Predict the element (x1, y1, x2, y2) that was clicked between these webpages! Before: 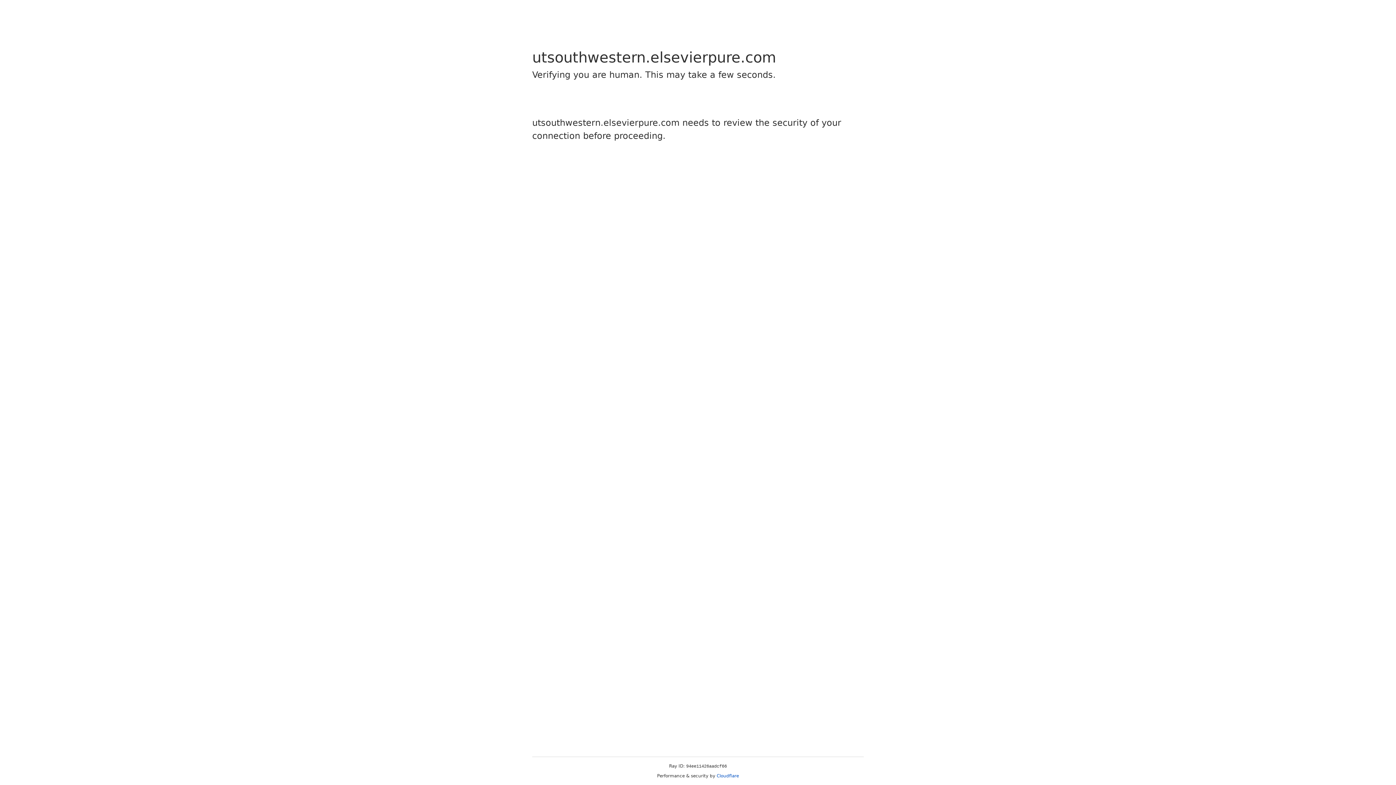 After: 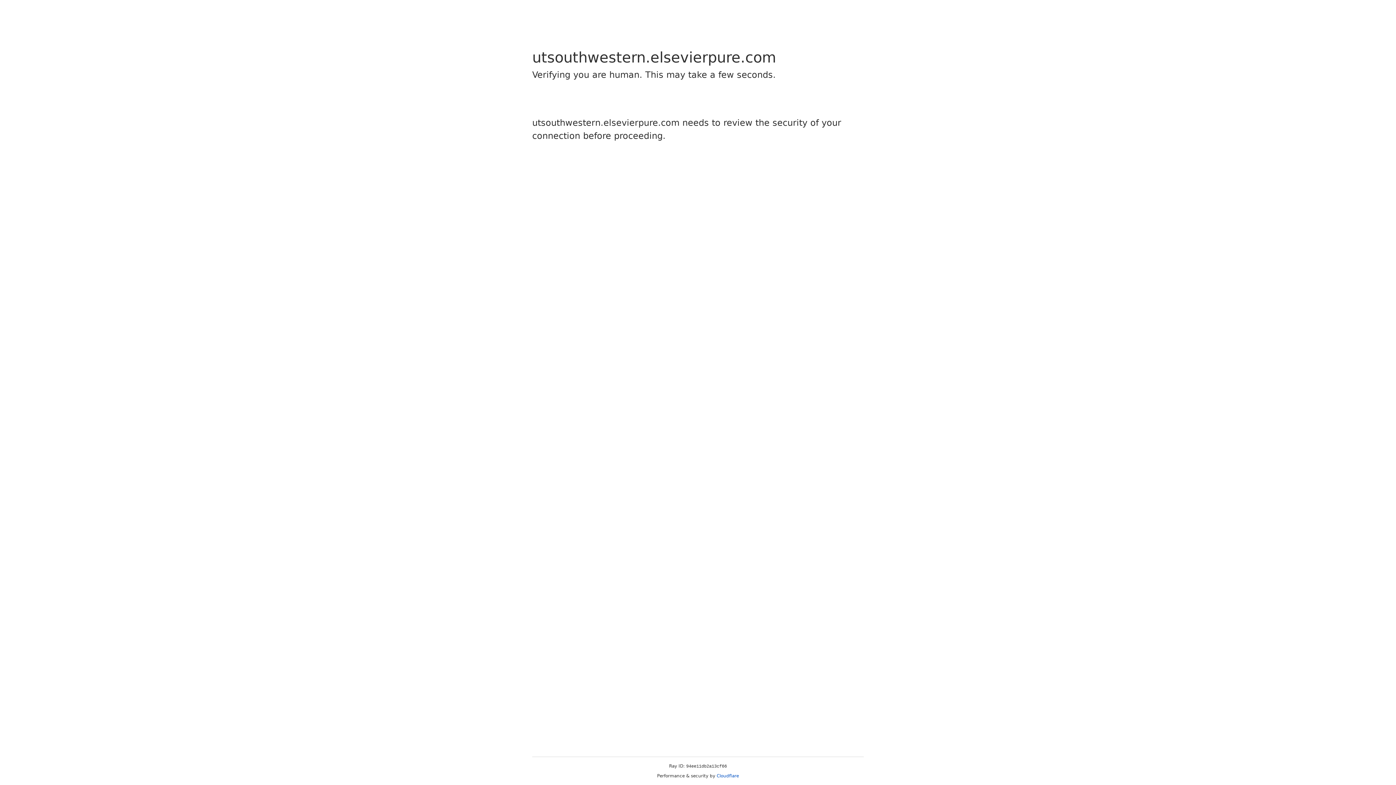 Action: bbox: (716, 773, 739, 778) label: Cloudflare